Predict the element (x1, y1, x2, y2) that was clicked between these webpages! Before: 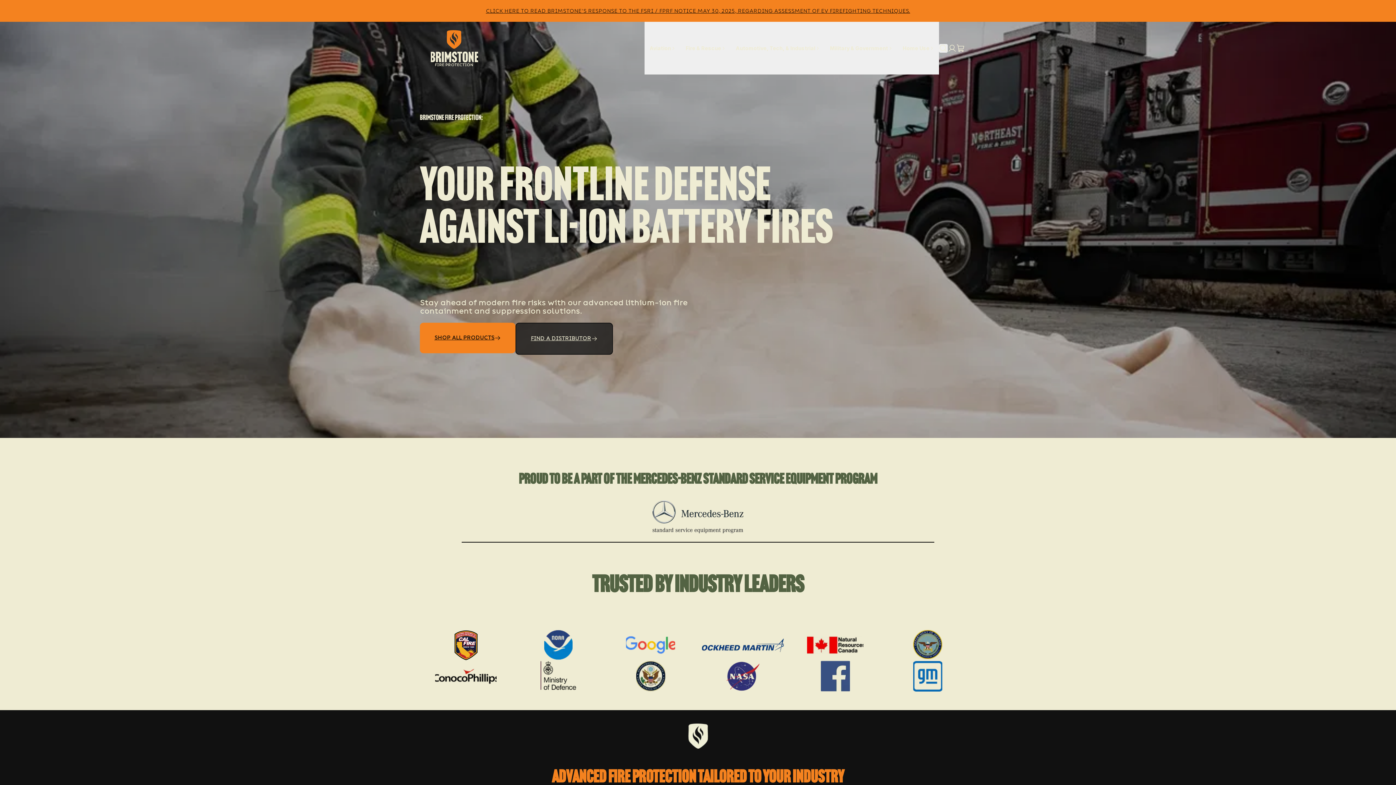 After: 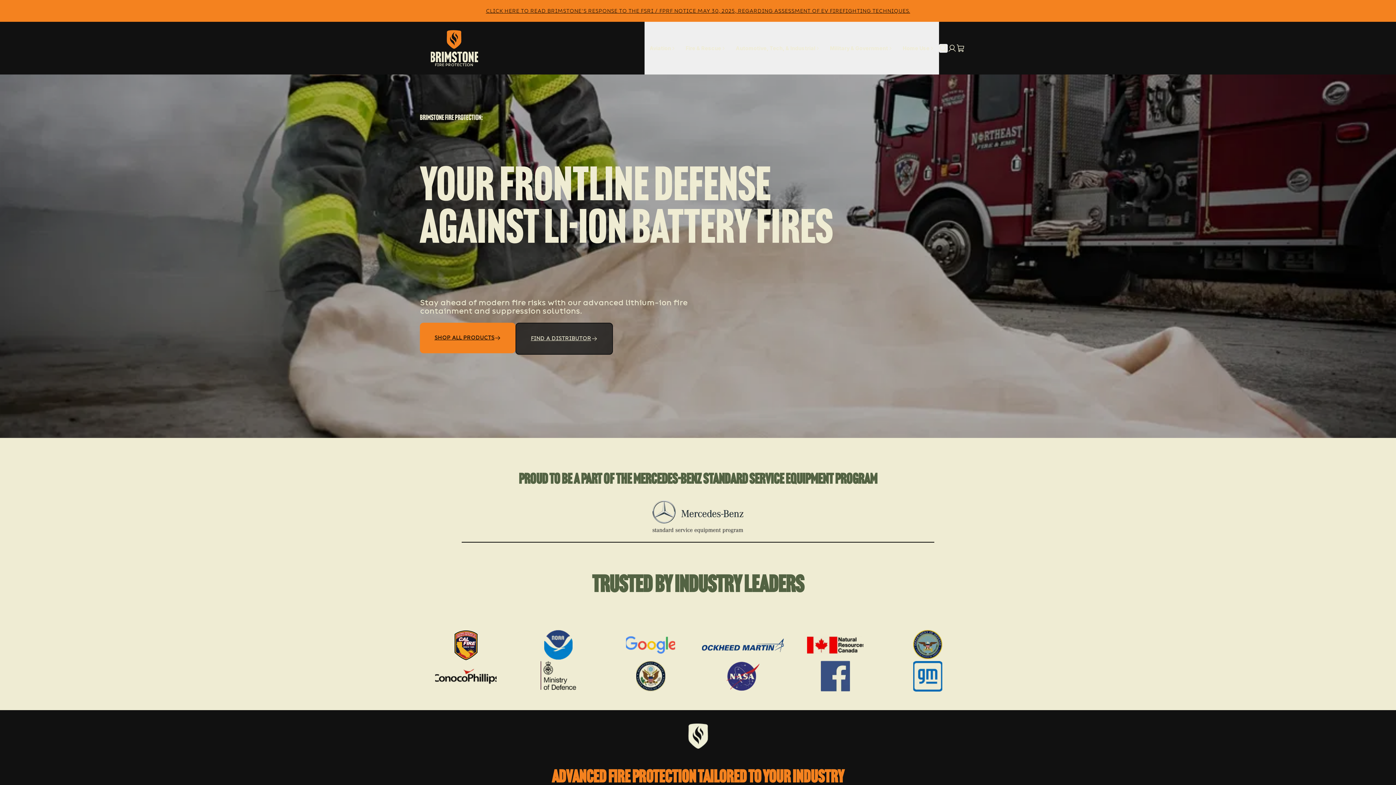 Action: bbox: (0, 0, 1396, 21) label: CLICK HERE TO READ BRIMSTONE'S RESPONSE TO THE FSRI / FPRF NOTICE MAY 30, 2025, REGARDING ASSESSMENT OF EV FIREFIGHTING TECHNIQUES.